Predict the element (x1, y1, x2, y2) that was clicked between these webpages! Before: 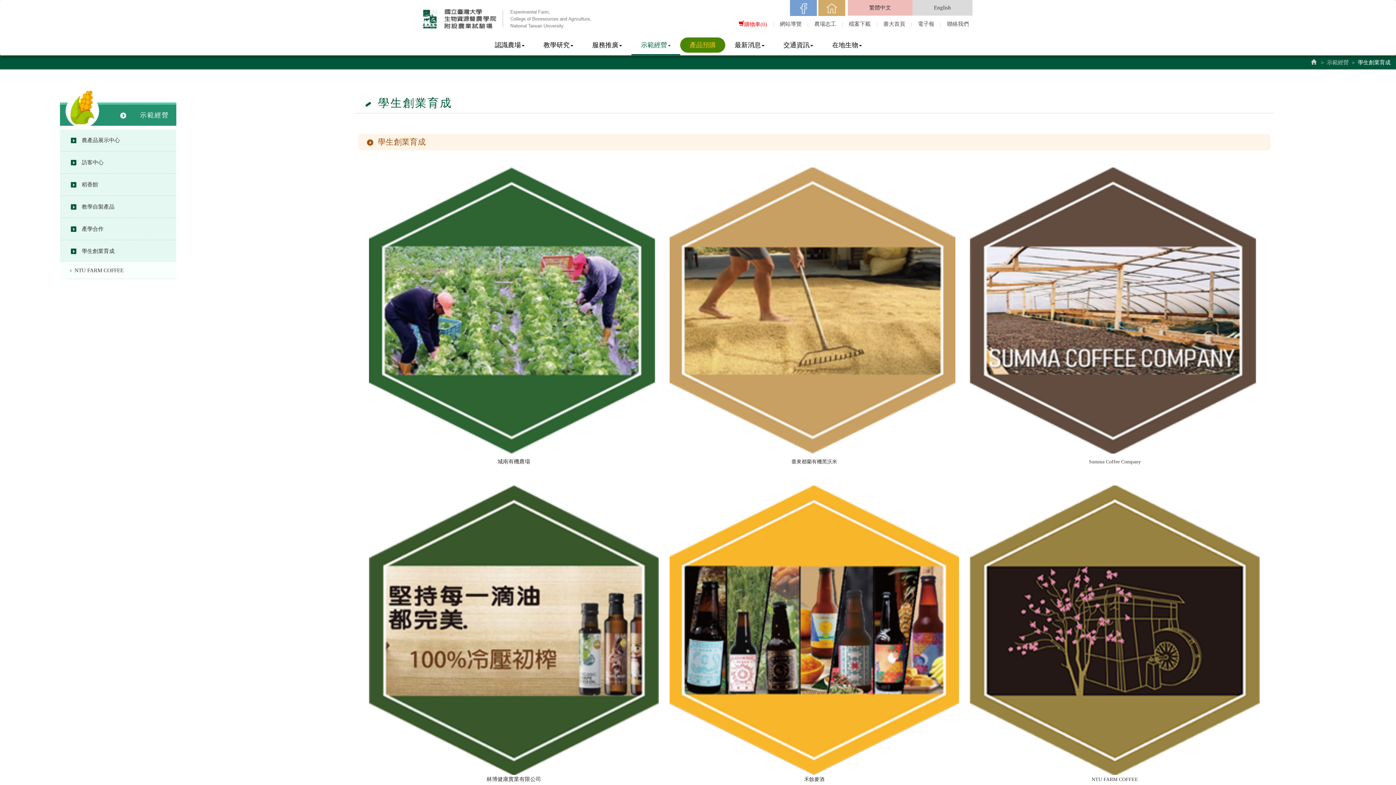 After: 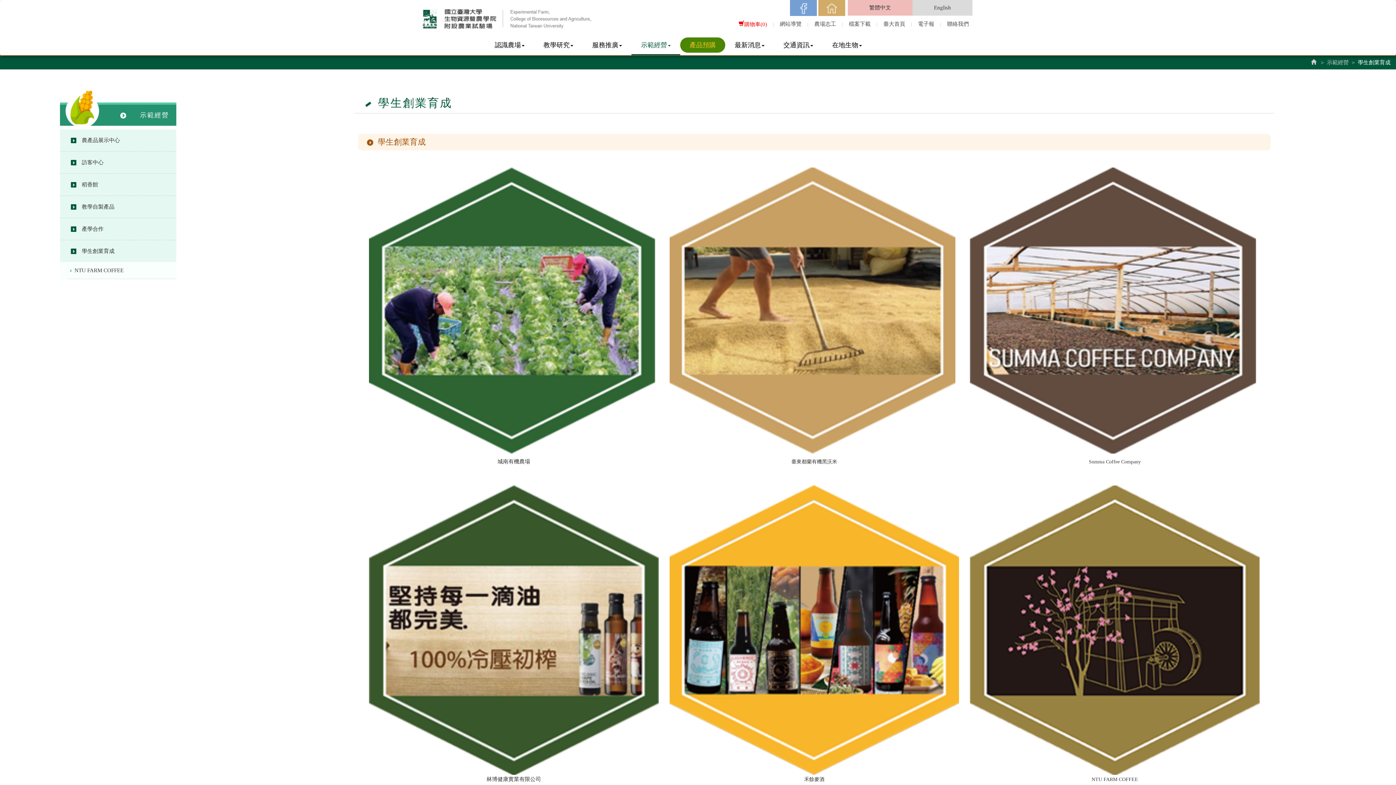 Action: label: 學生創業育成 bbox: (60, 240, 176, 262)